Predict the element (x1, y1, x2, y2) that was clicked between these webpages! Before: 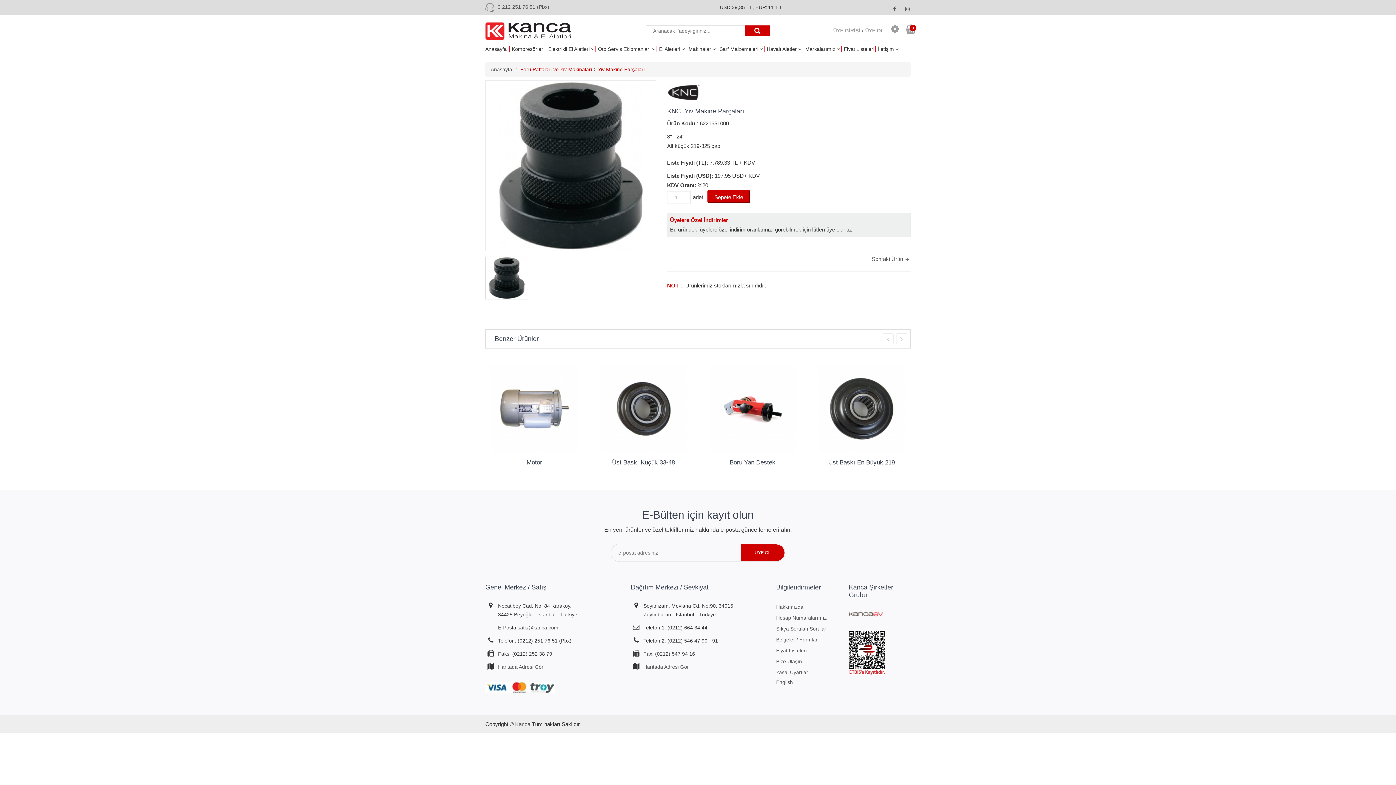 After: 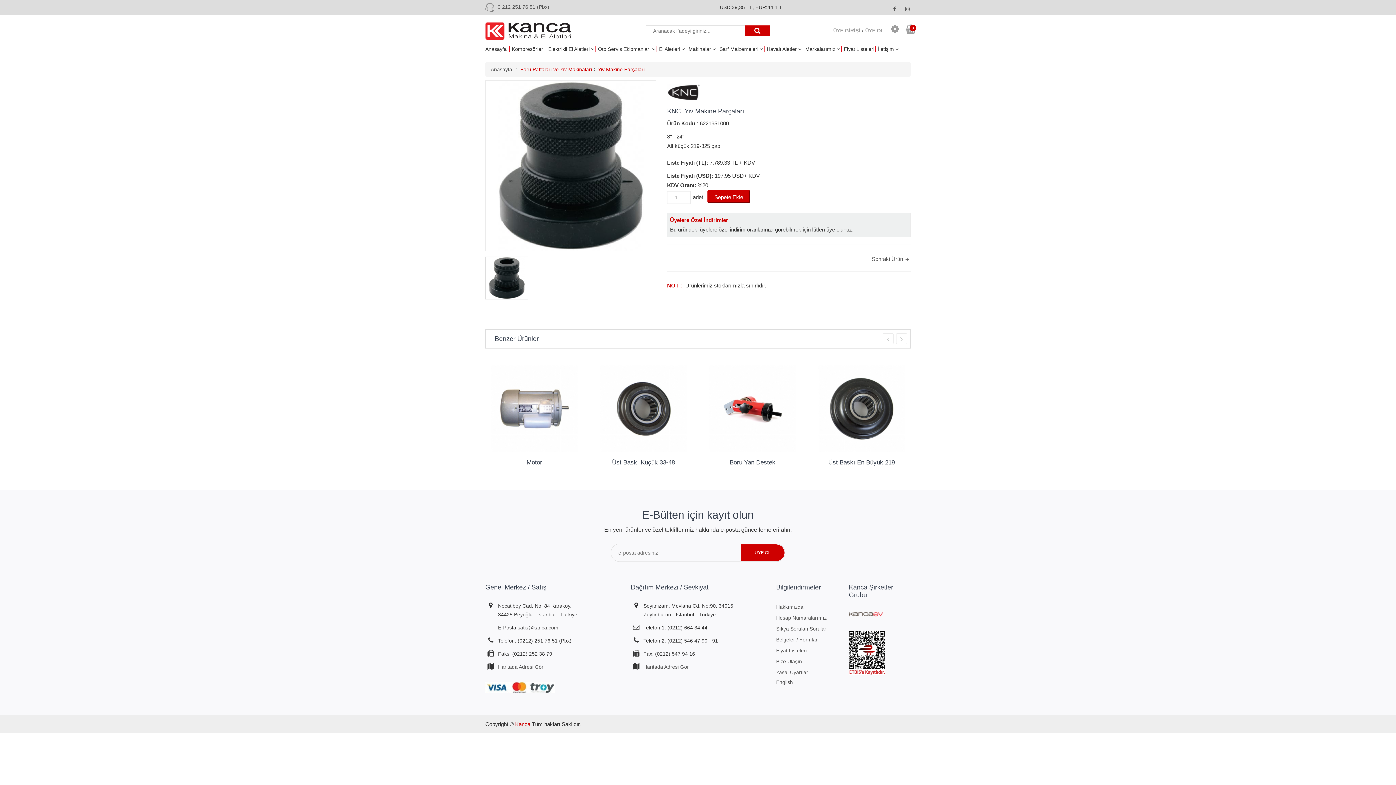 Action: label: Kanca bbox: (515, 721, 530, 727)